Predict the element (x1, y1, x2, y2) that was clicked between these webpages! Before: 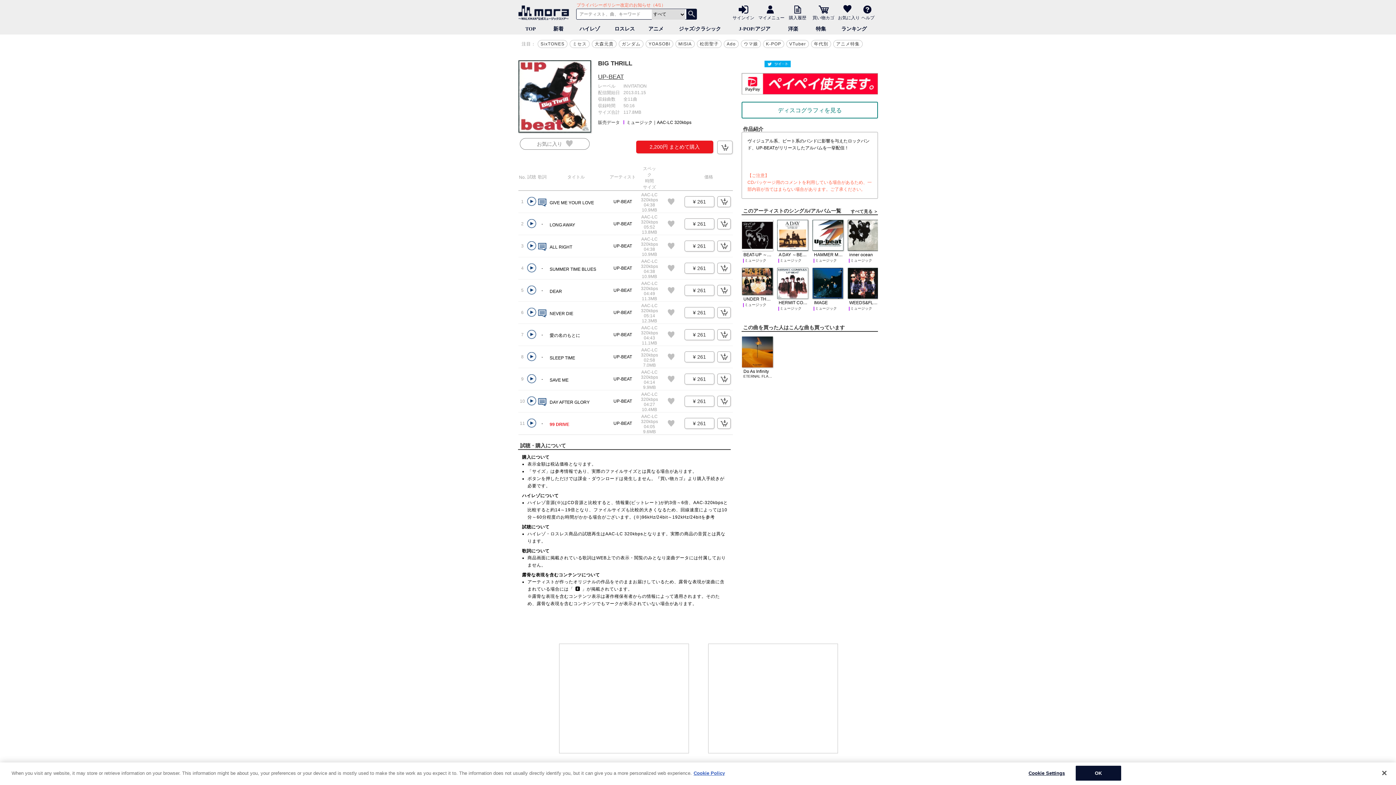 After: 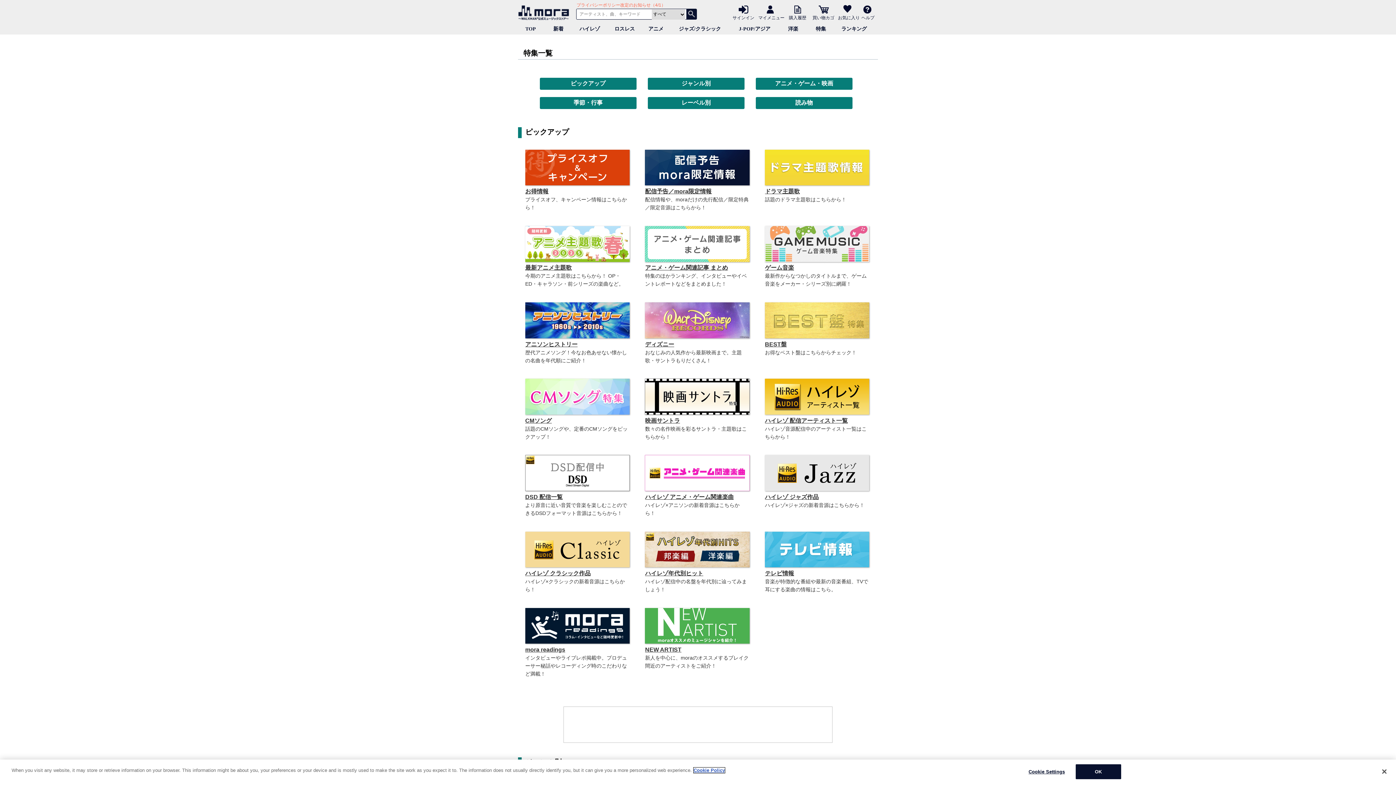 Action: bbox: (808, 23, 833, 34) label: 特集